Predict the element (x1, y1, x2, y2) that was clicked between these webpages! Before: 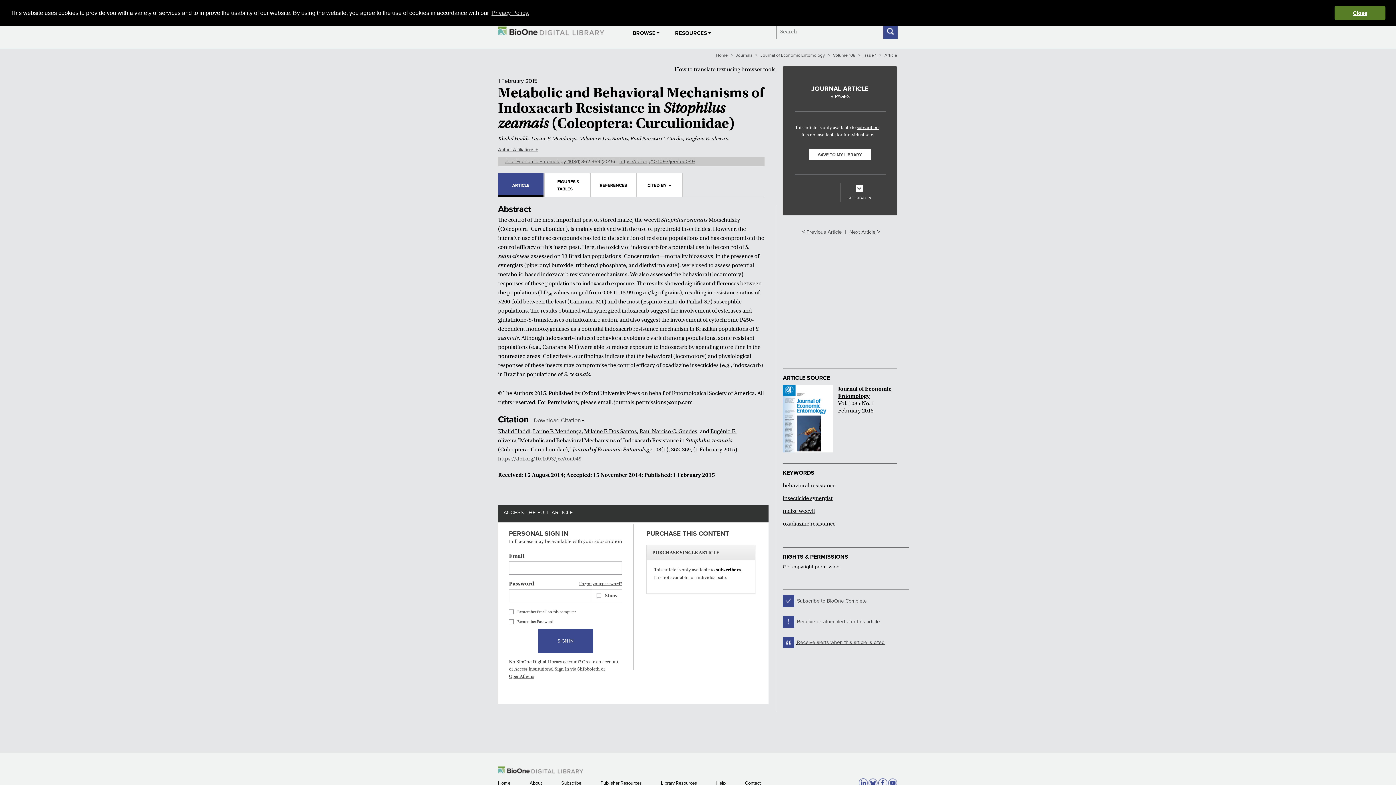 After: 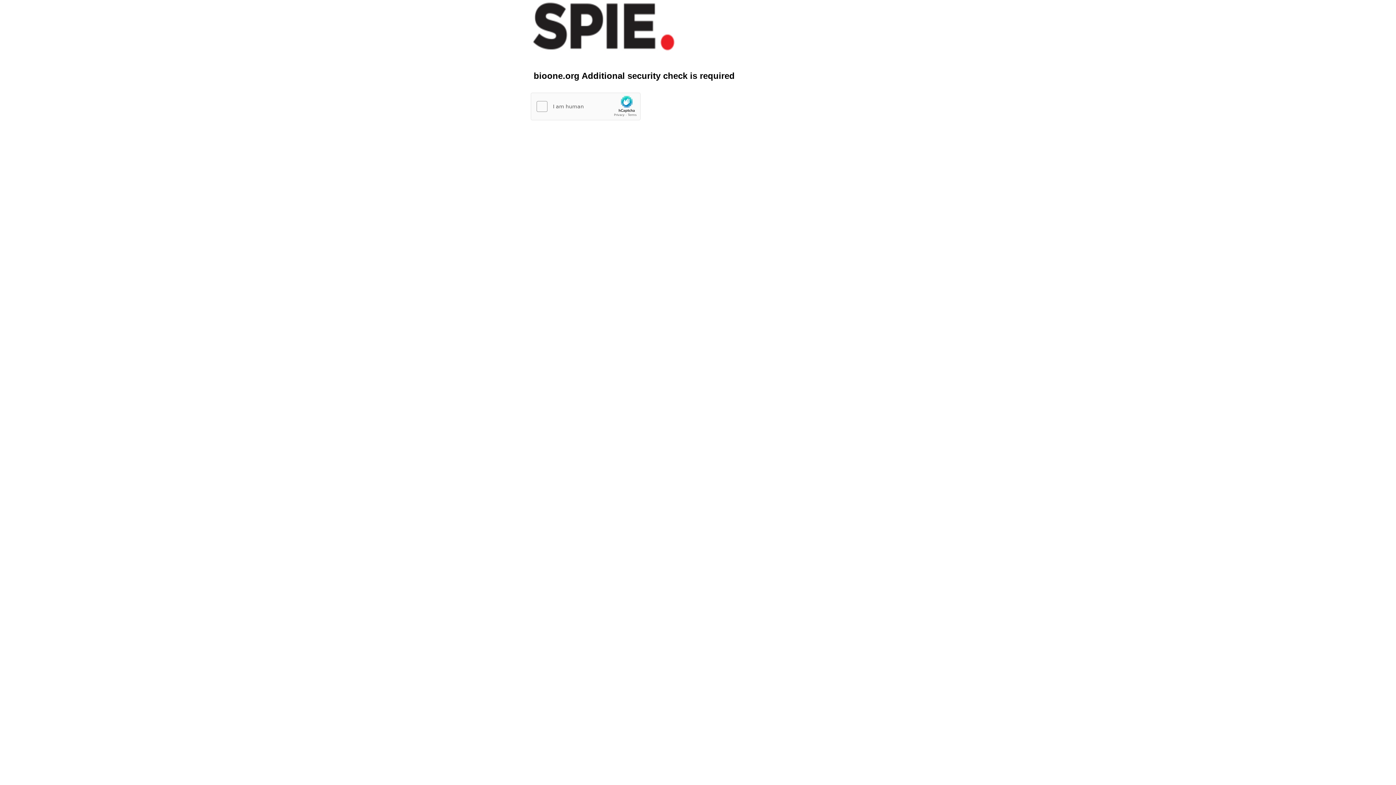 Action: label: Contact bbox: (745, 780, 761, 786)